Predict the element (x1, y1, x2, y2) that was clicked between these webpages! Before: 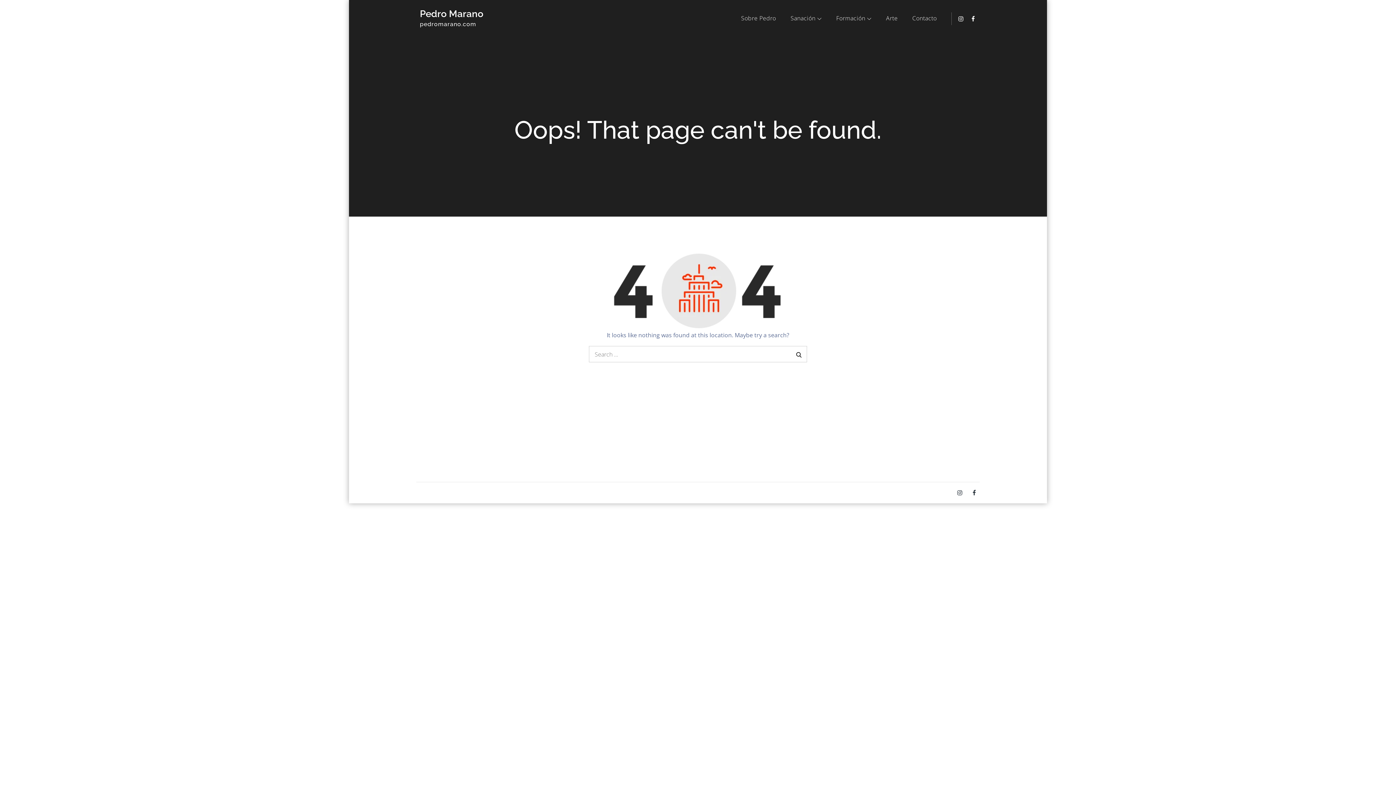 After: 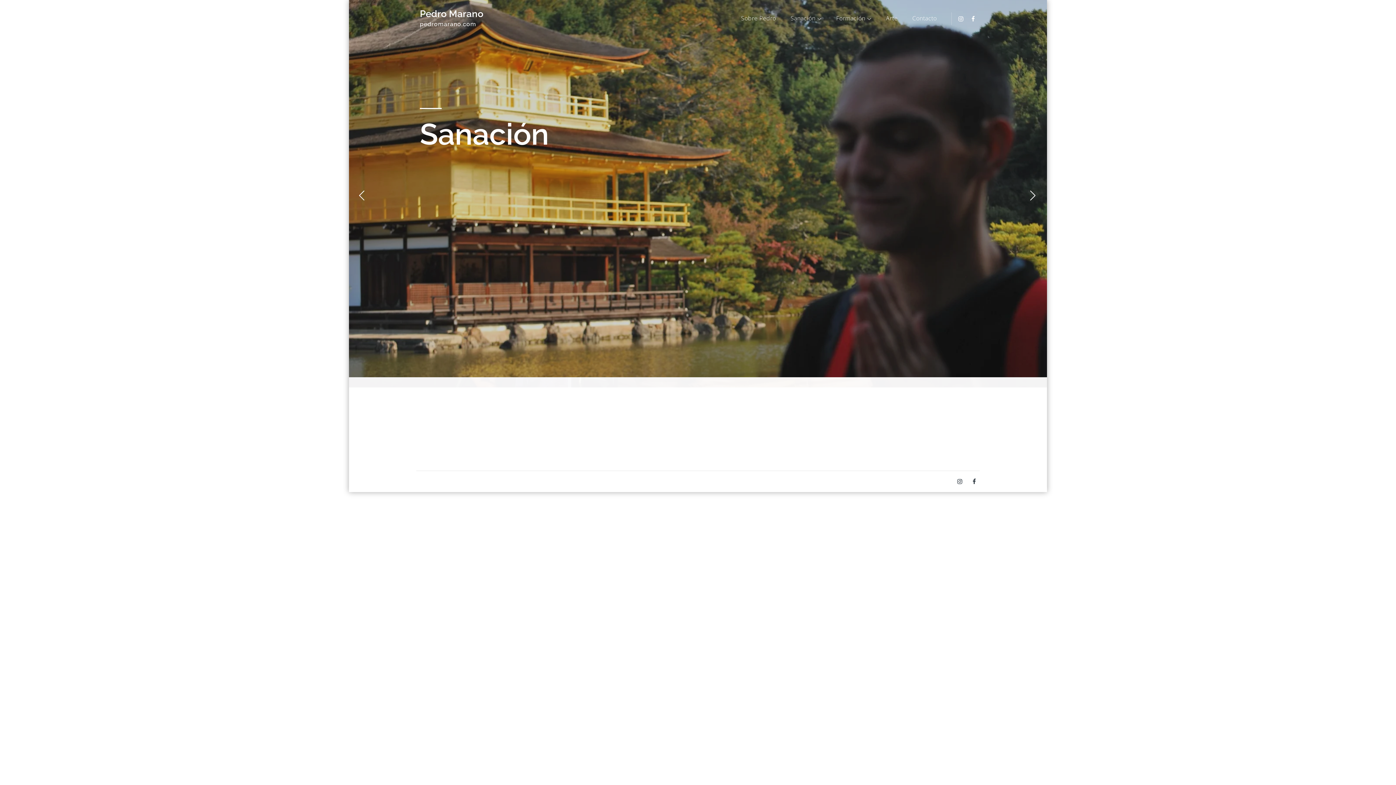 Action: bbox: (420, 8, 483, 19) label: Pedro Marano